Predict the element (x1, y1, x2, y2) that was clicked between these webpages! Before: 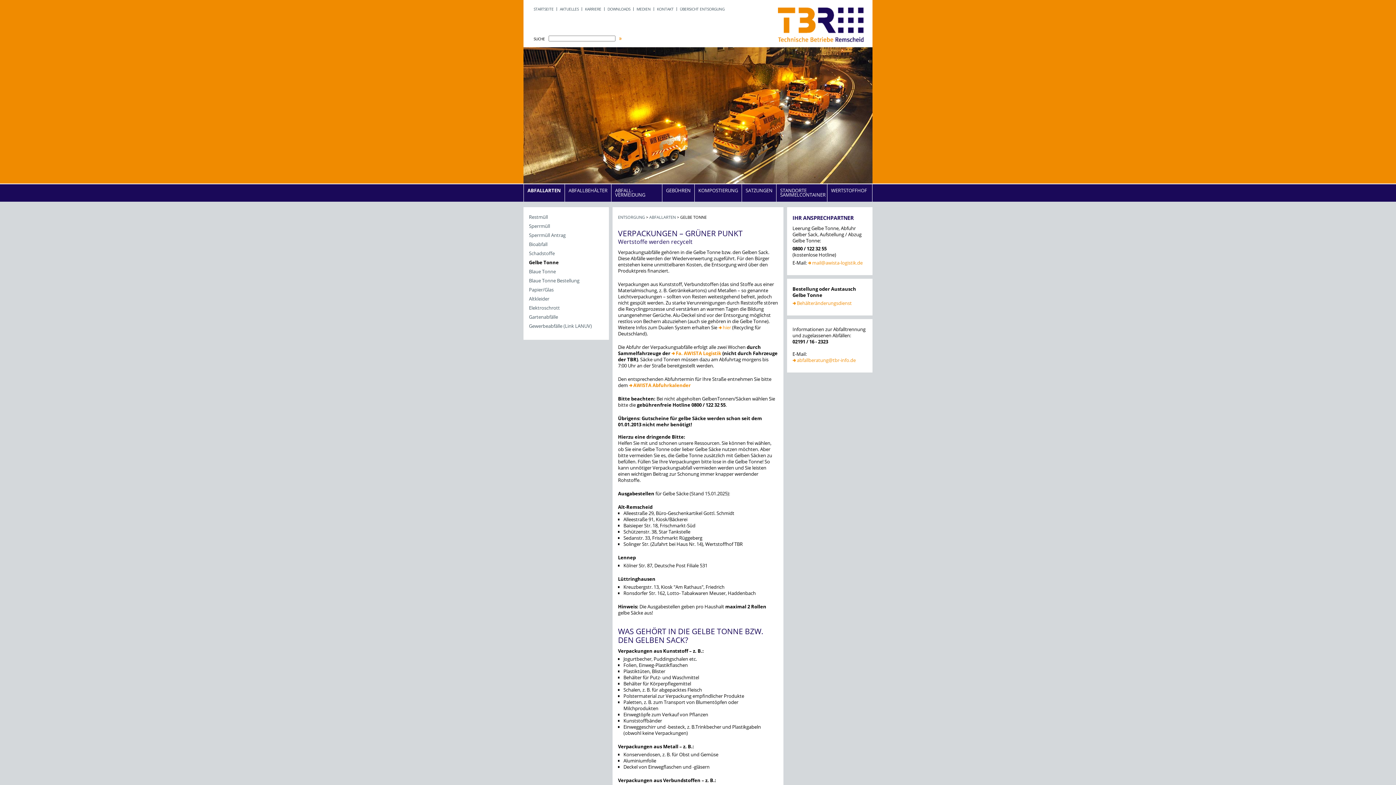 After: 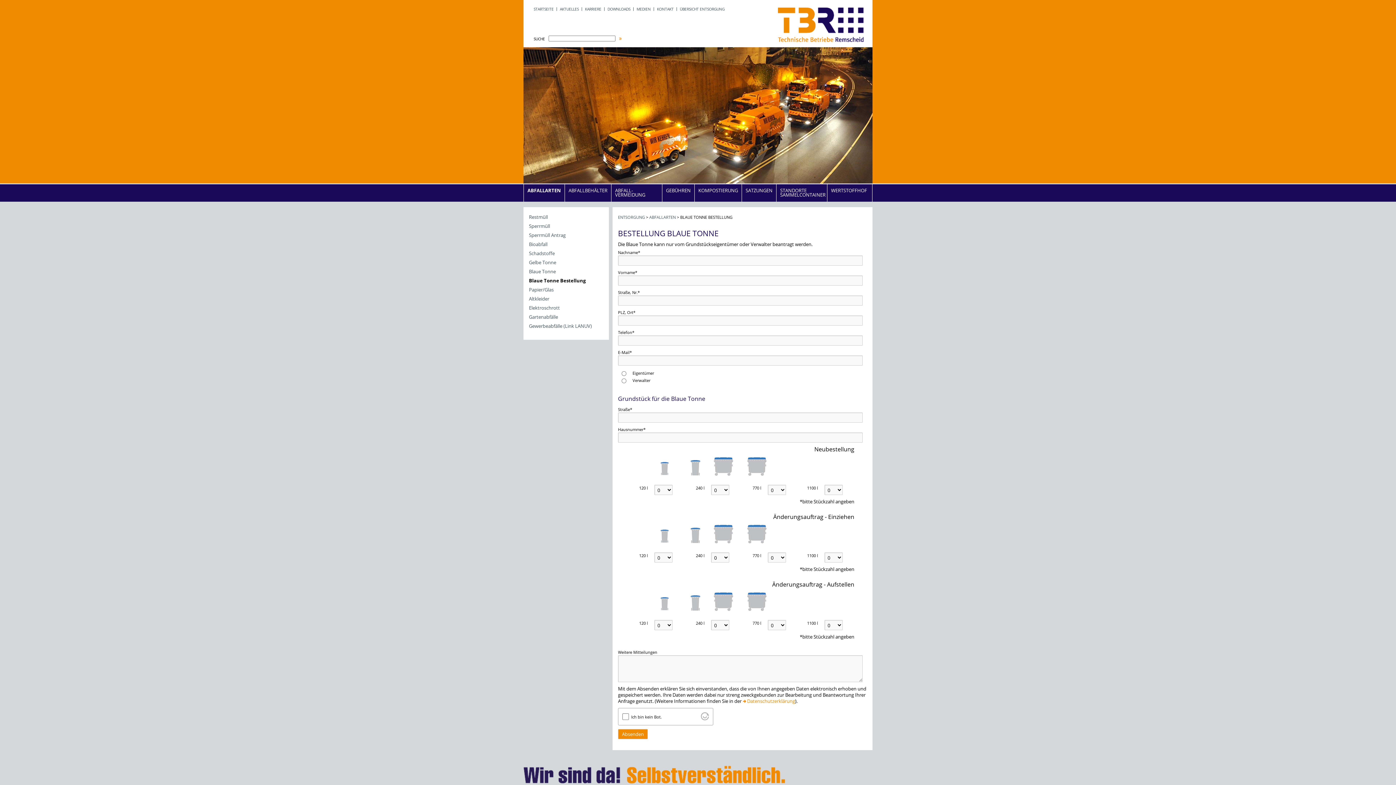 Action: bbox: (529, 277, 579, 284) label: Blaue Tonne Bestellung